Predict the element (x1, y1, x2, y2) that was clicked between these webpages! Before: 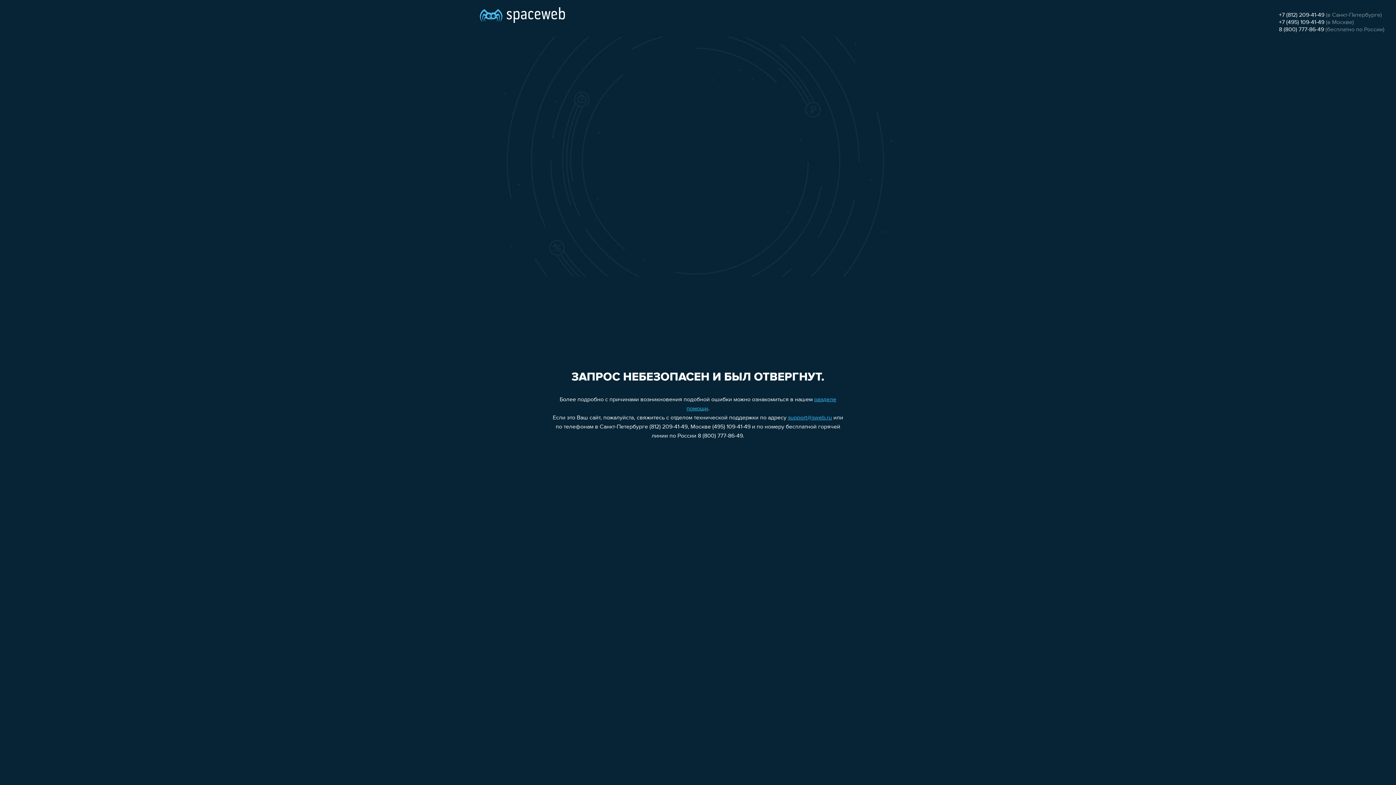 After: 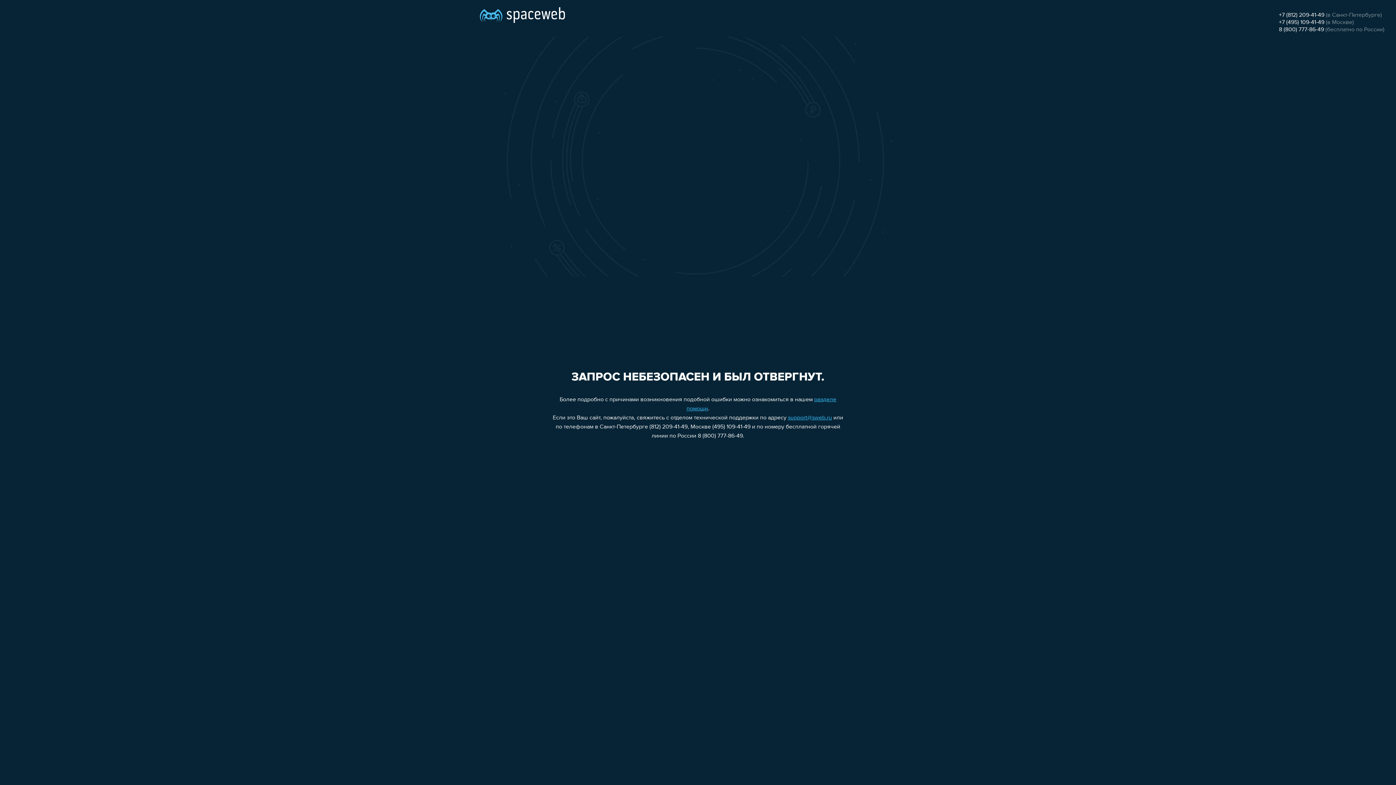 Action: label: +7 (495) 109-41-49 bbox: (1279, 19, 1324, 25)